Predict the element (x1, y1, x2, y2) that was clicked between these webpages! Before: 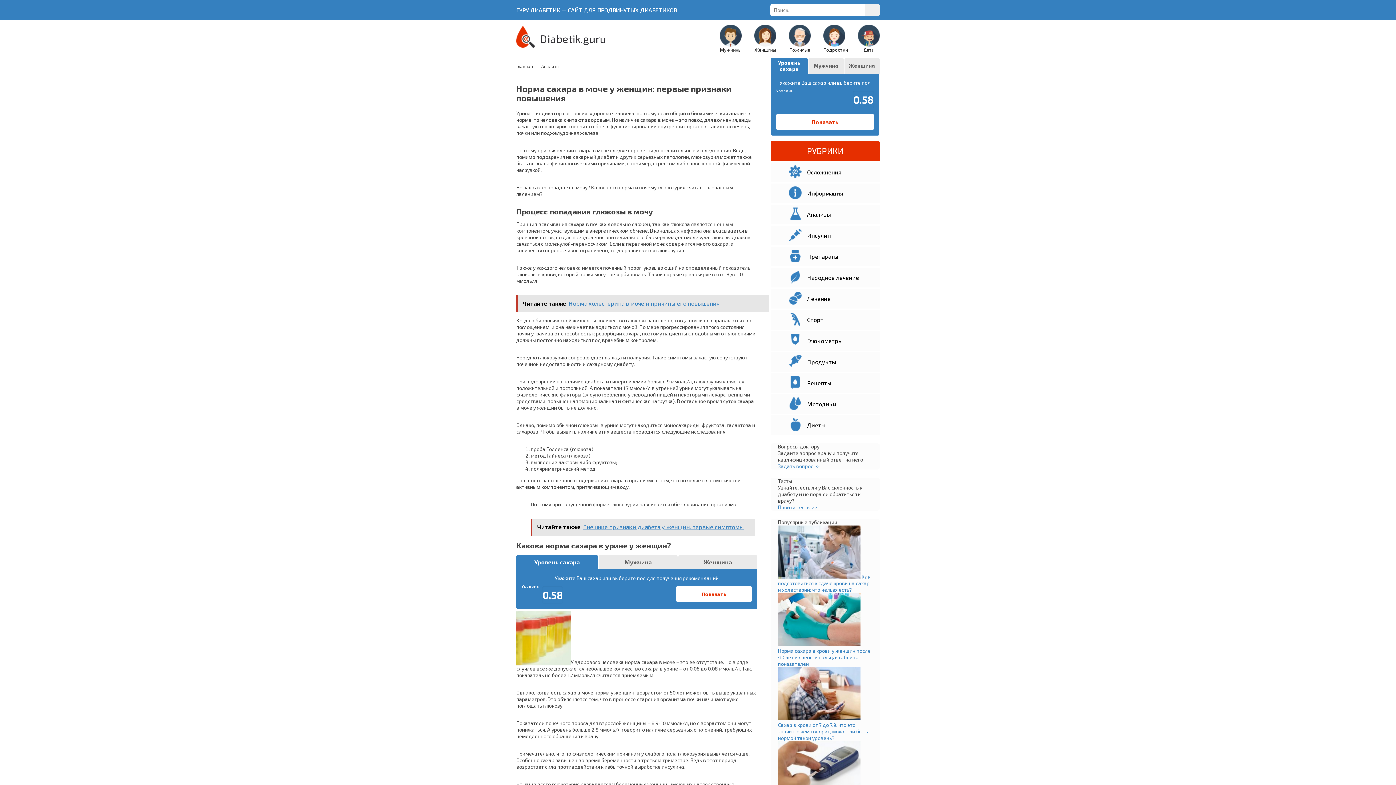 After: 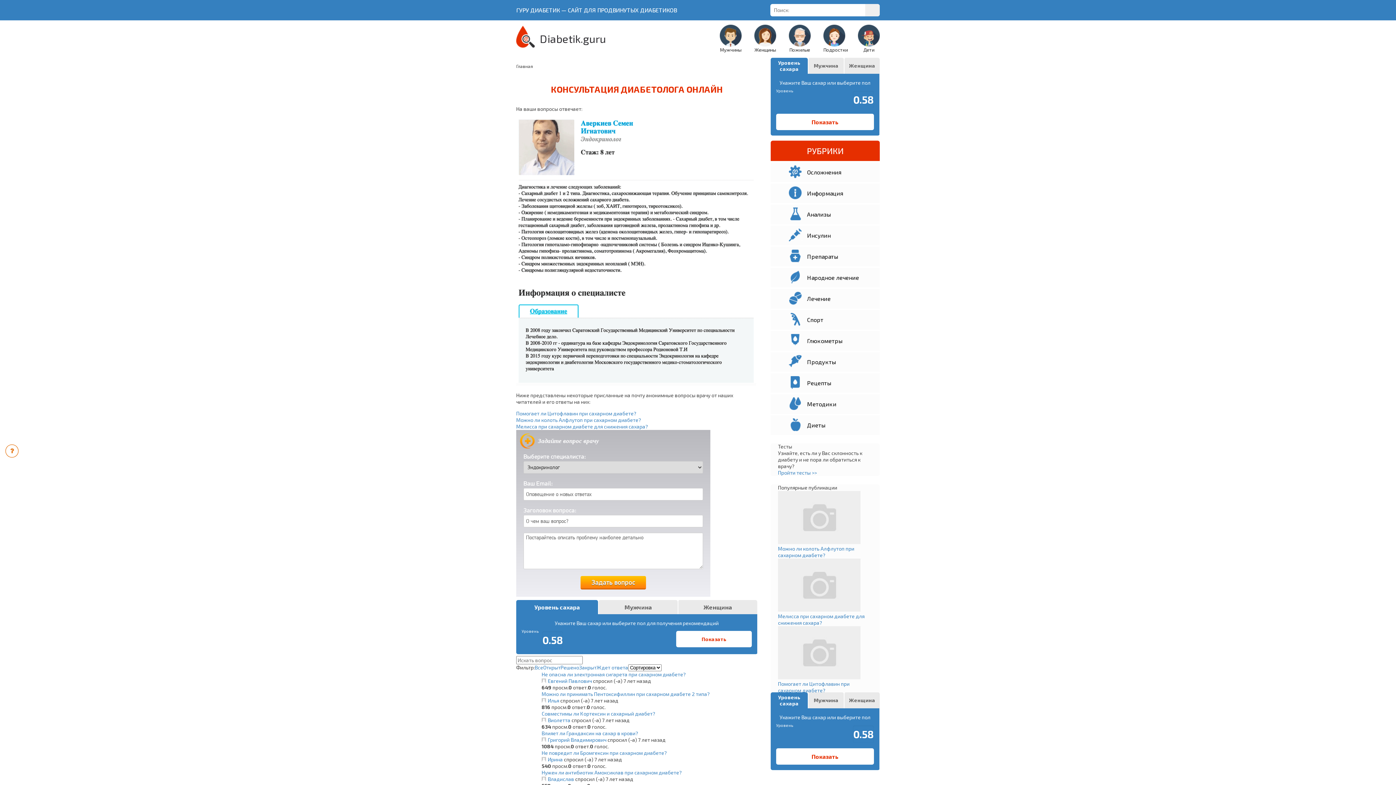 Action: bbox: (778, 463, 819, 469) label: Задать вопрос >>